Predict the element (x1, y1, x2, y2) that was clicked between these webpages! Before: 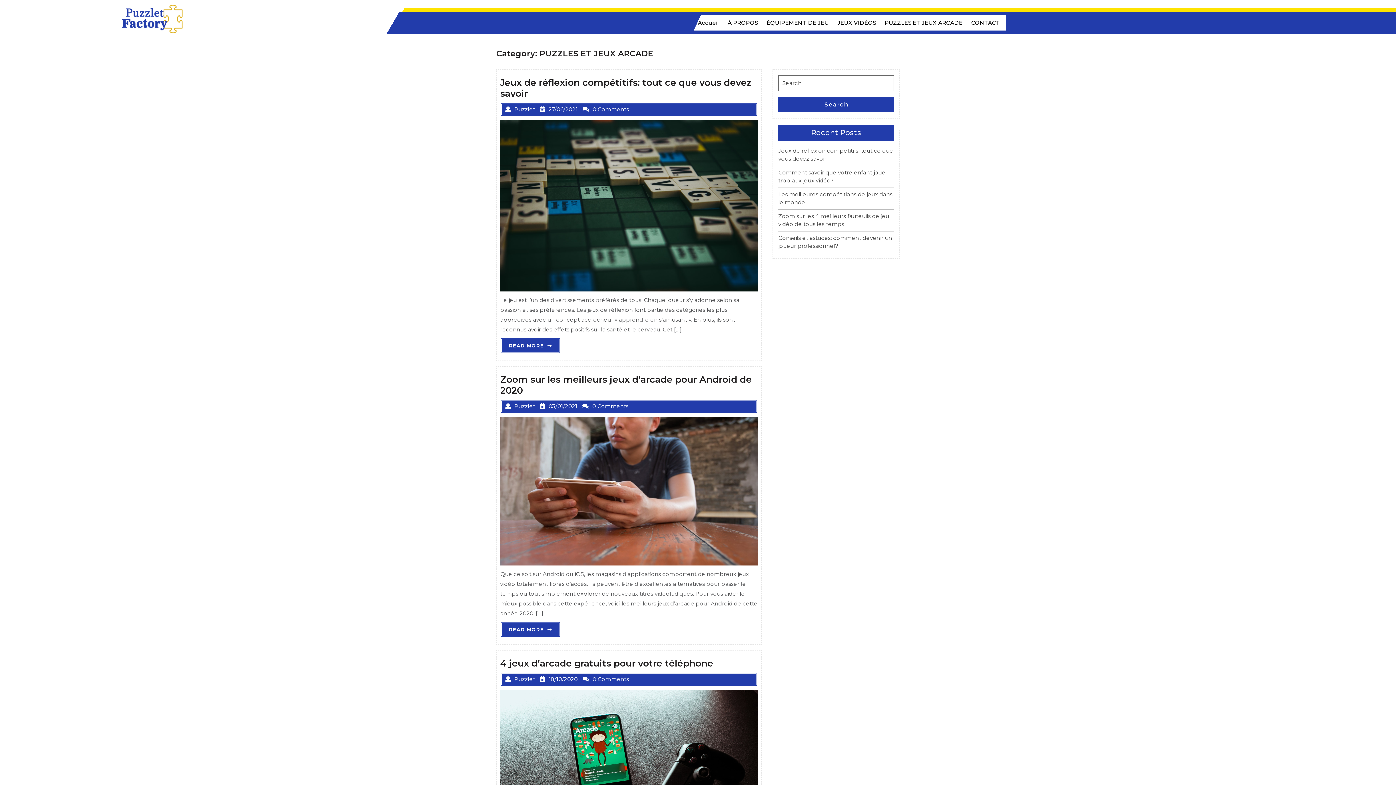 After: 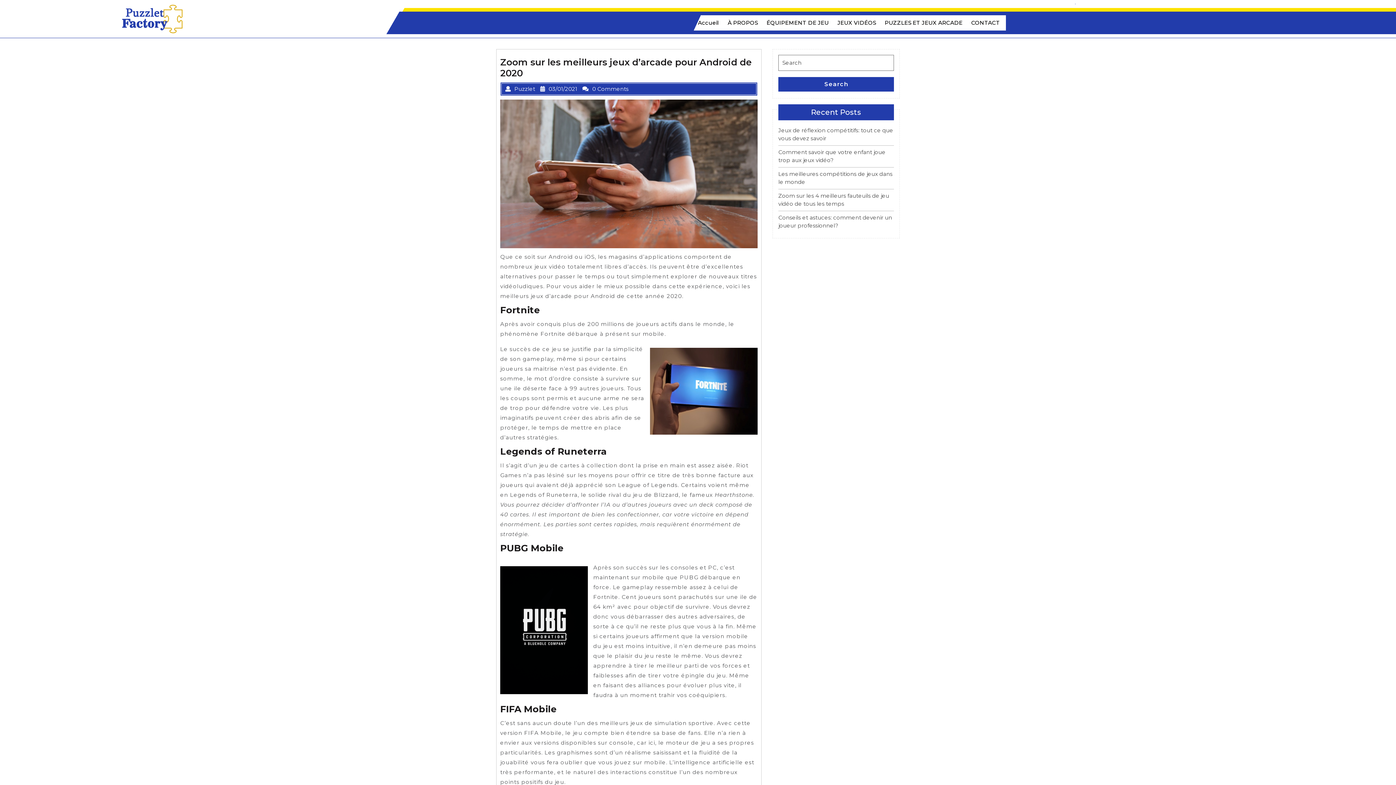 Action: bbox: (500, 621, 560, 637) label: READ MORE
READ MORE